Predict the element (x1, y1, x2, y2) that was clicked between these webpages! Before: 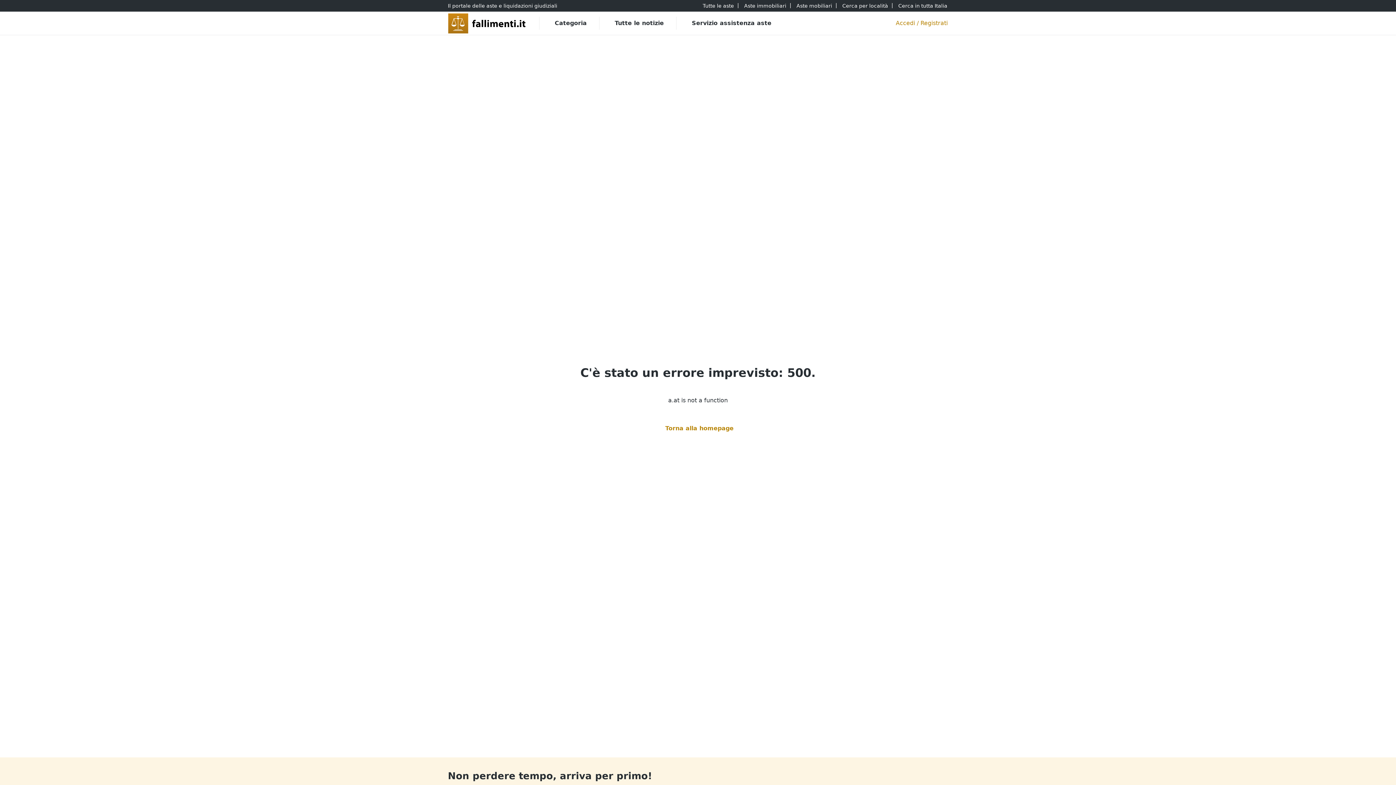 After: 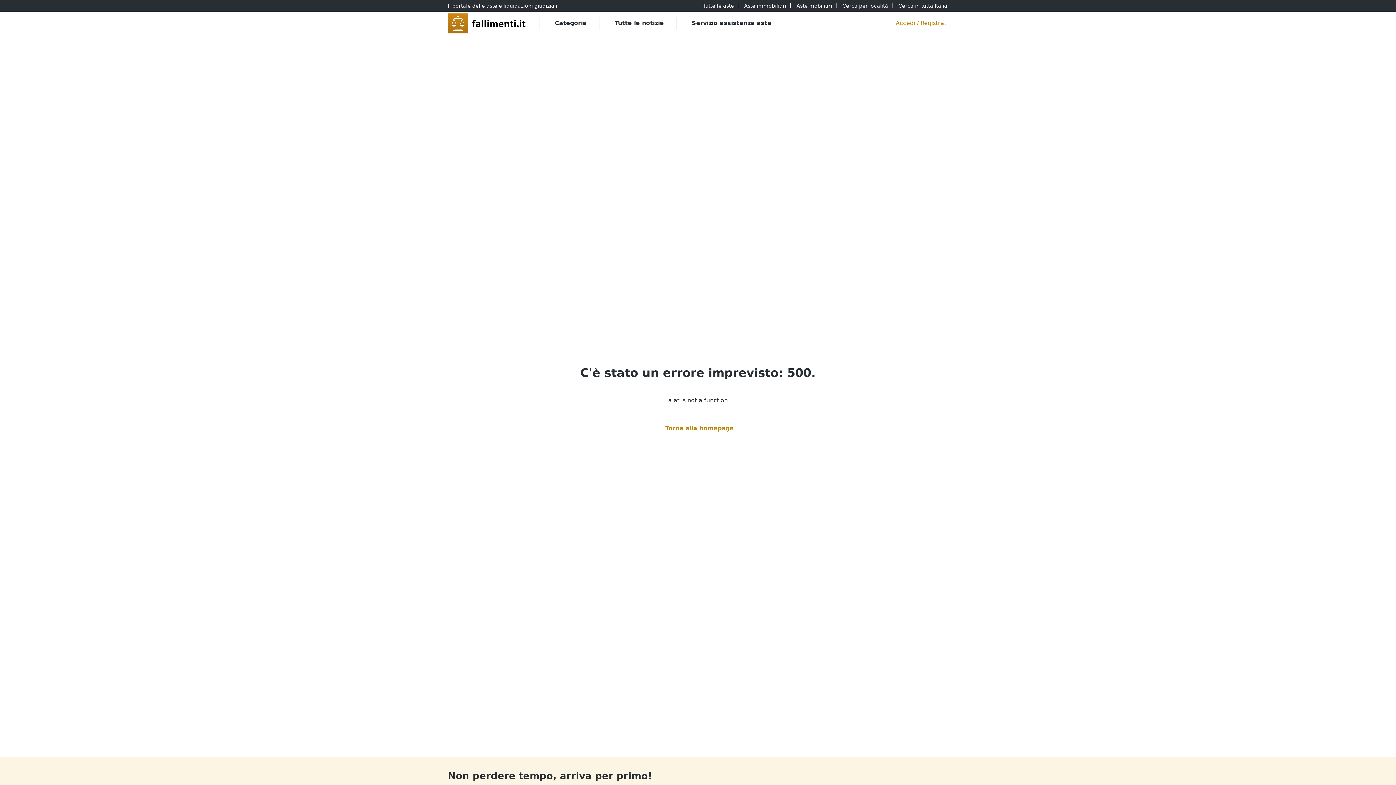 Action: bbox: (796, 0, 833, 10) label: Aste mobiliari